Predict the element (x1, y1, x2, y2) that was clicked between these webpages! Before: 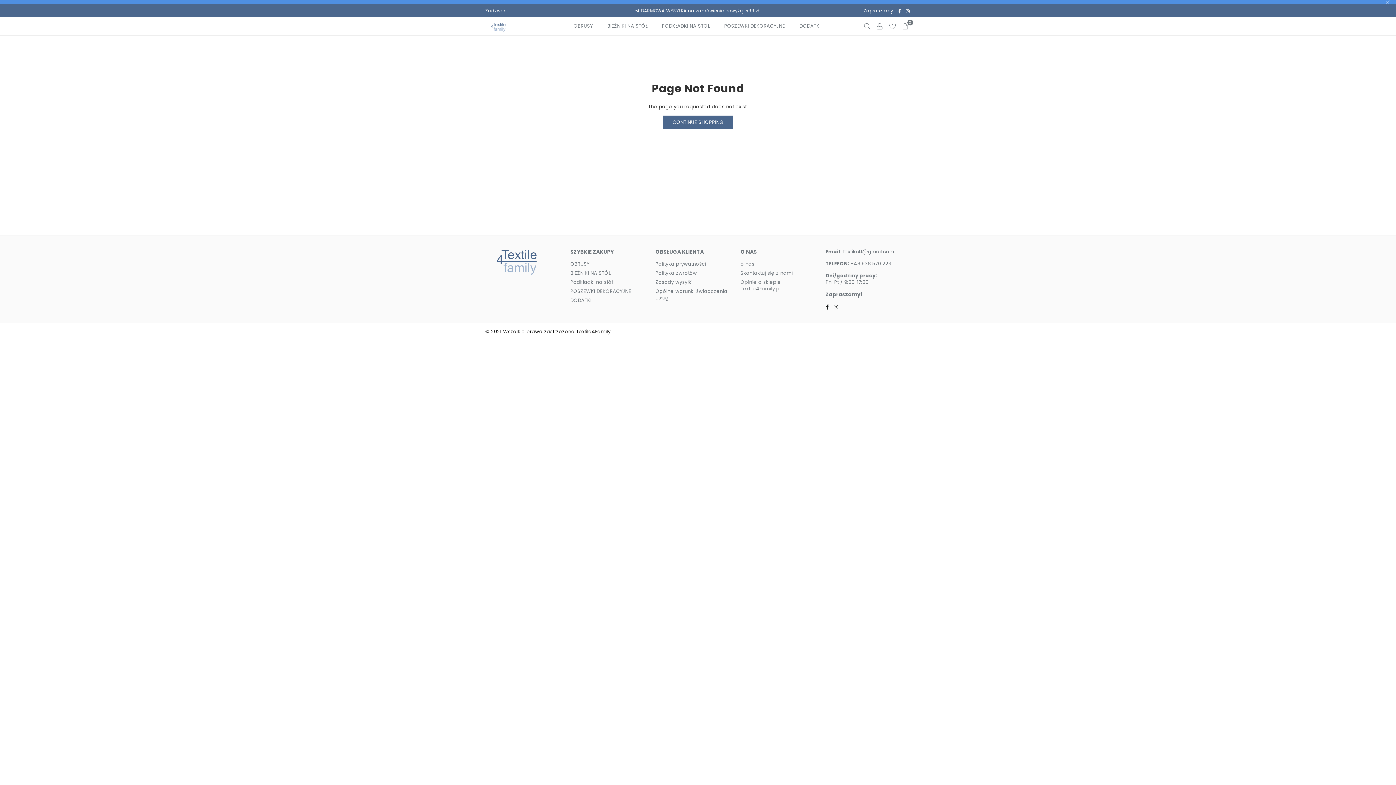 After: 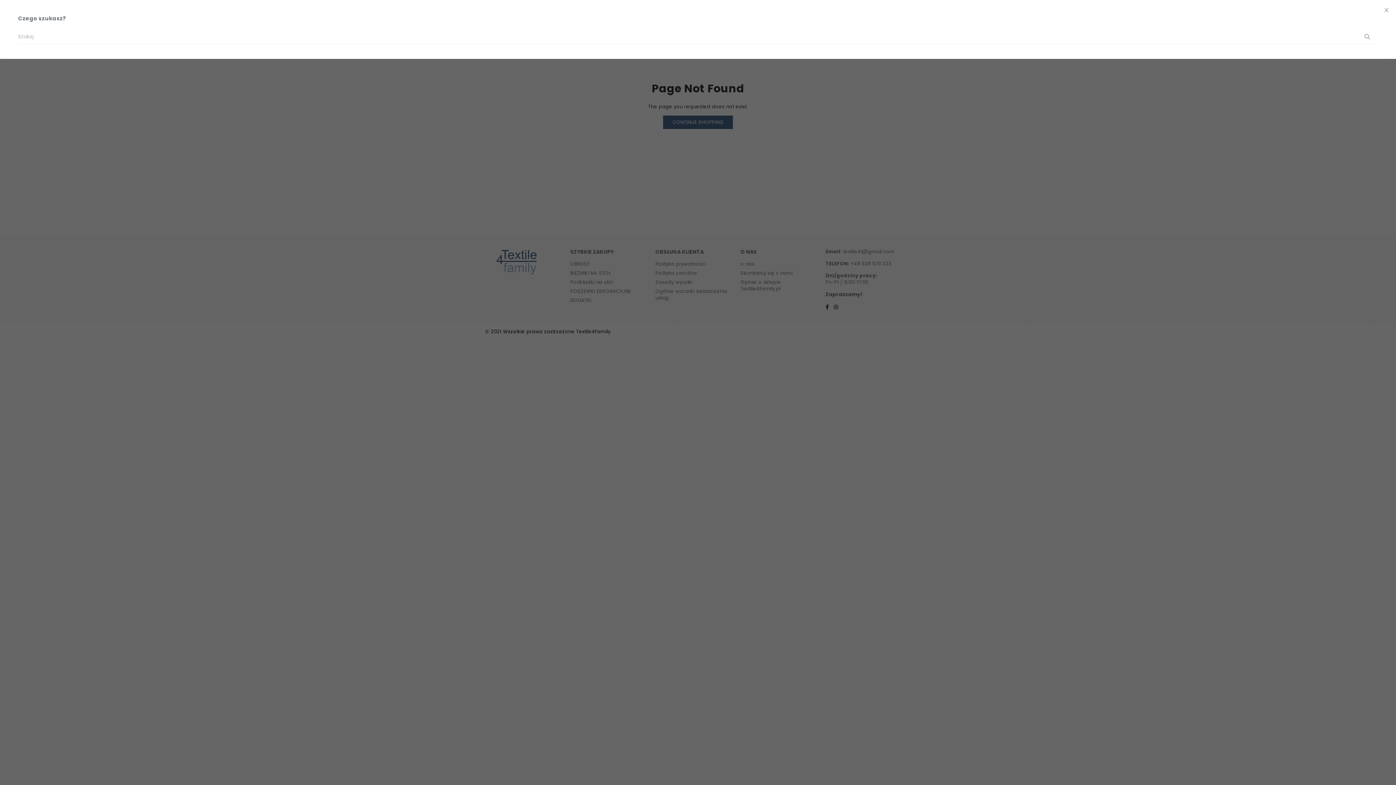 Action: bbox: (861, 20, 873, 31)